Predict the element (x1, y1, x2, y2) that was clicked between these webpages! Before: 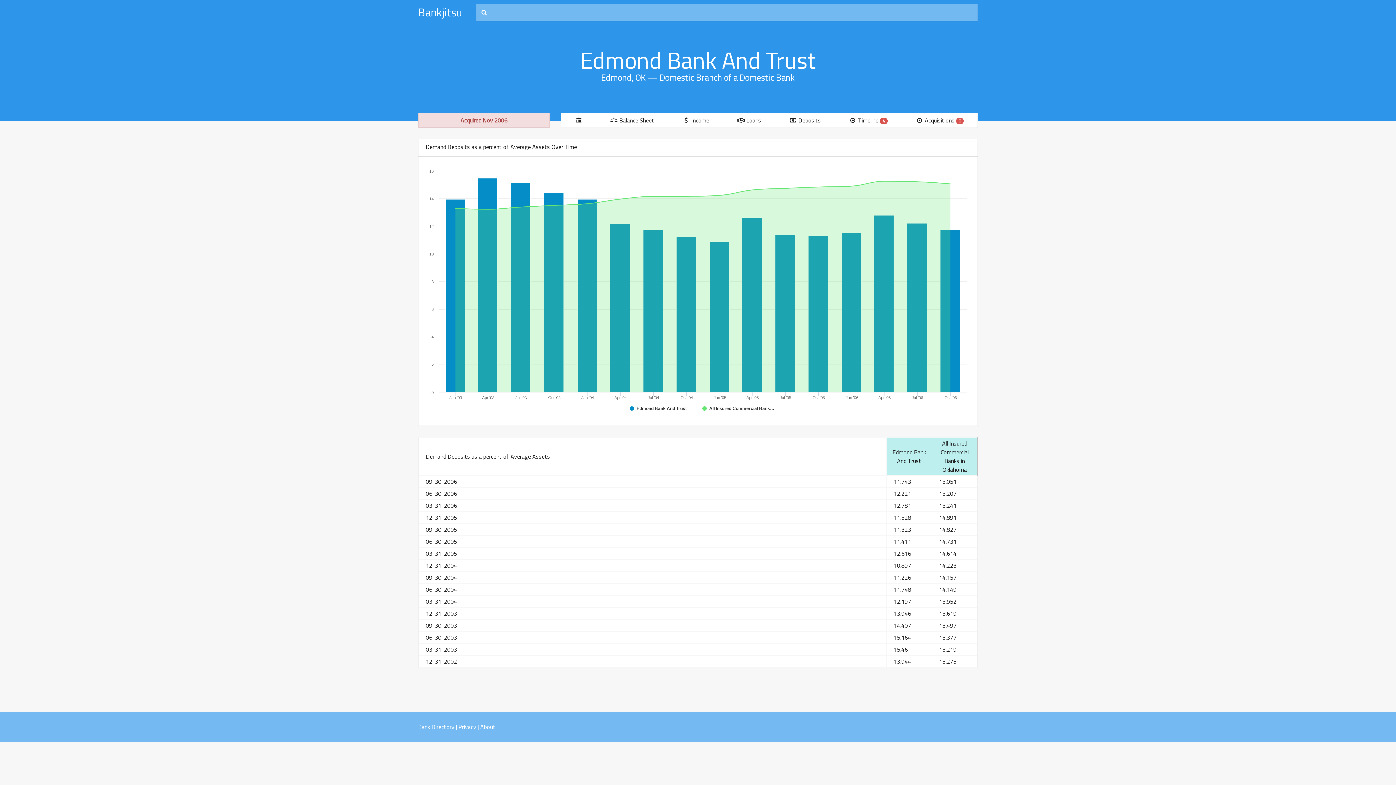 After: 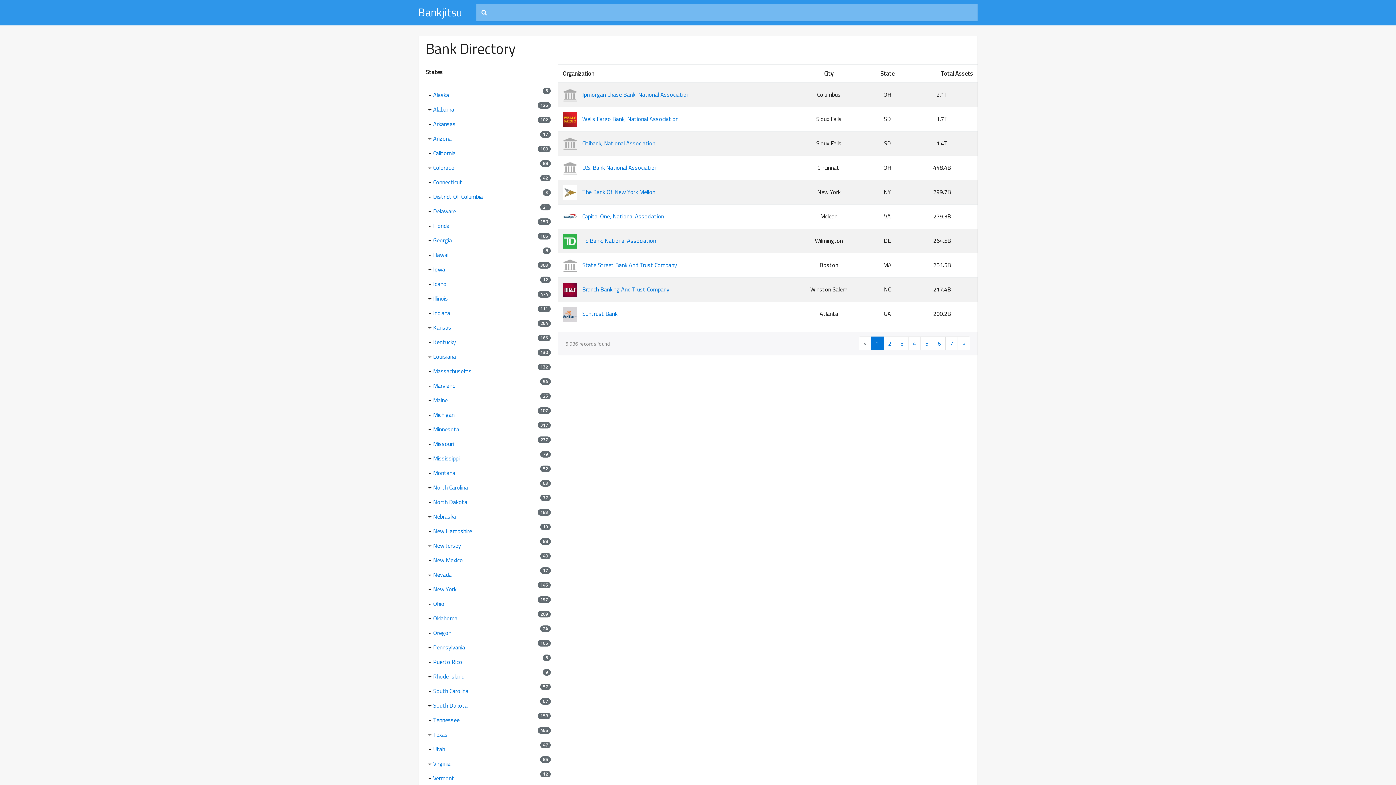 Action: bbox: (418, 722, 454, 731) label: Bank Directory